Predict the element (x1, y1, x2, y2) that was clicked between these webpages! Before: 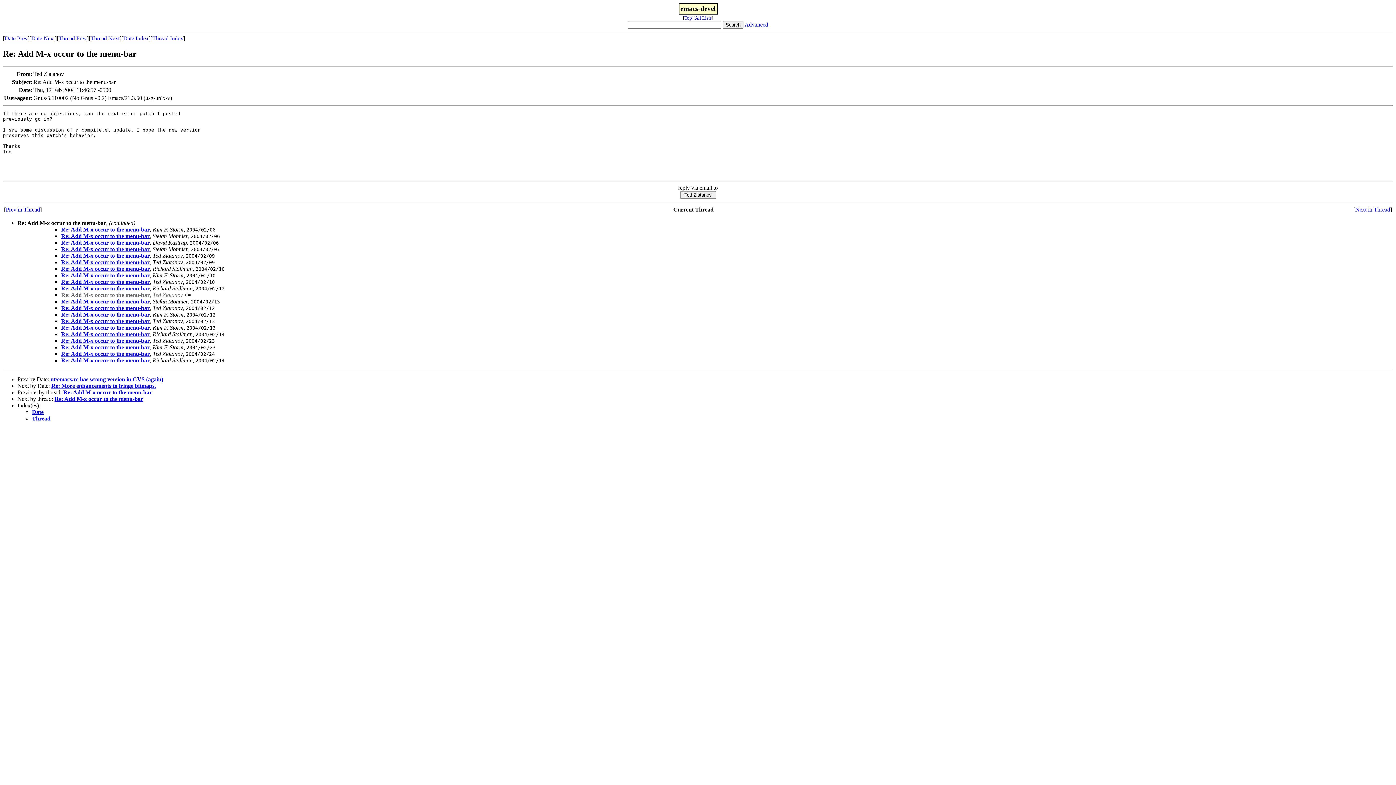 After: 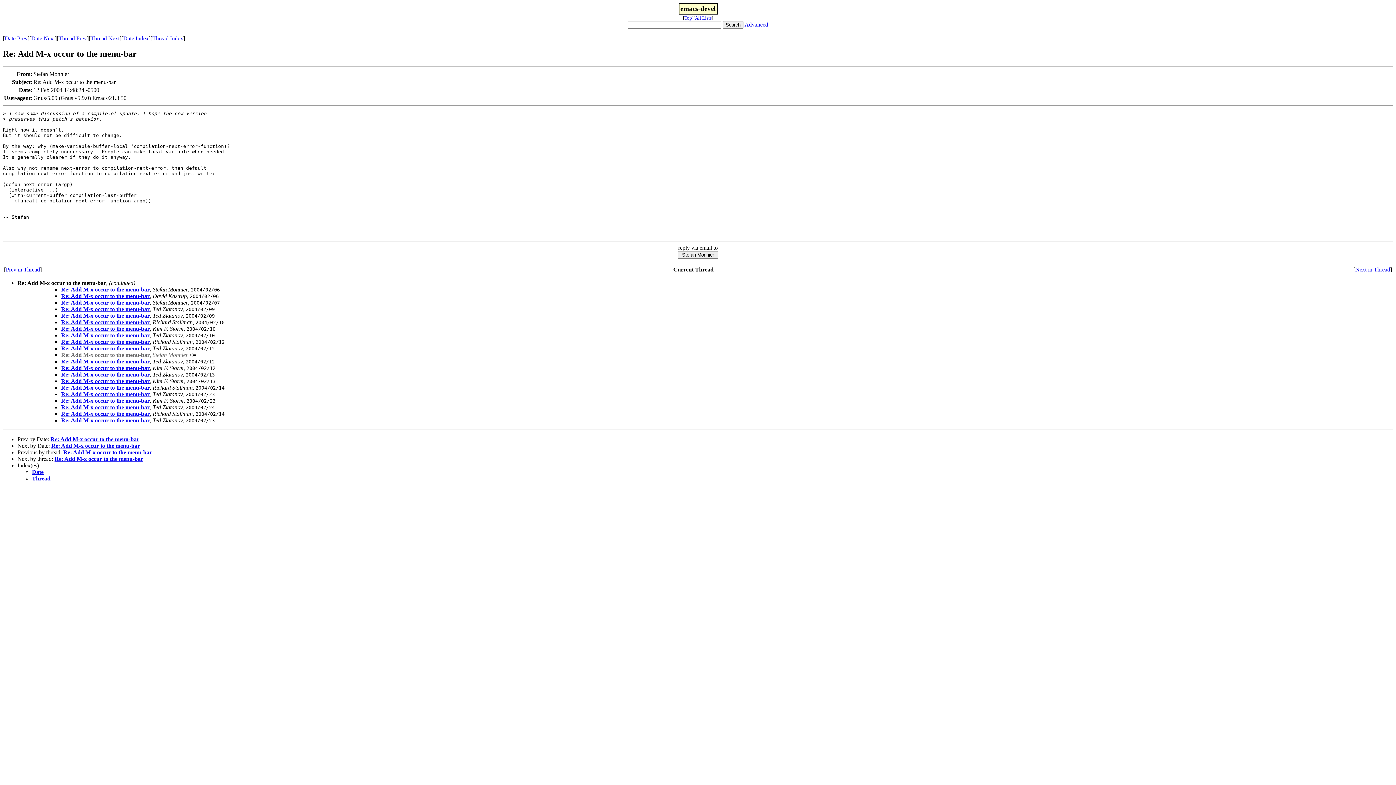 Action: label: Next in Thread bbox: (1355, 206, 1390, 212)